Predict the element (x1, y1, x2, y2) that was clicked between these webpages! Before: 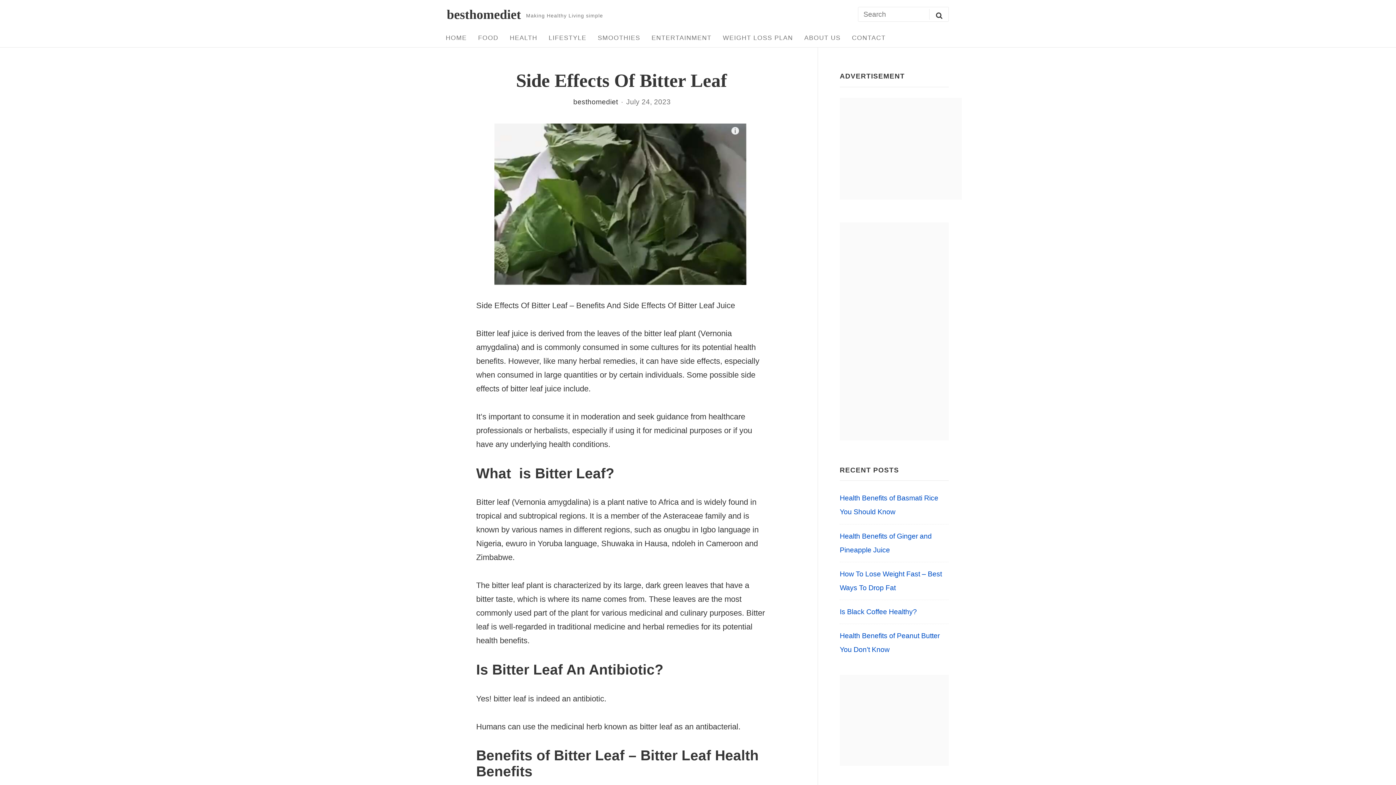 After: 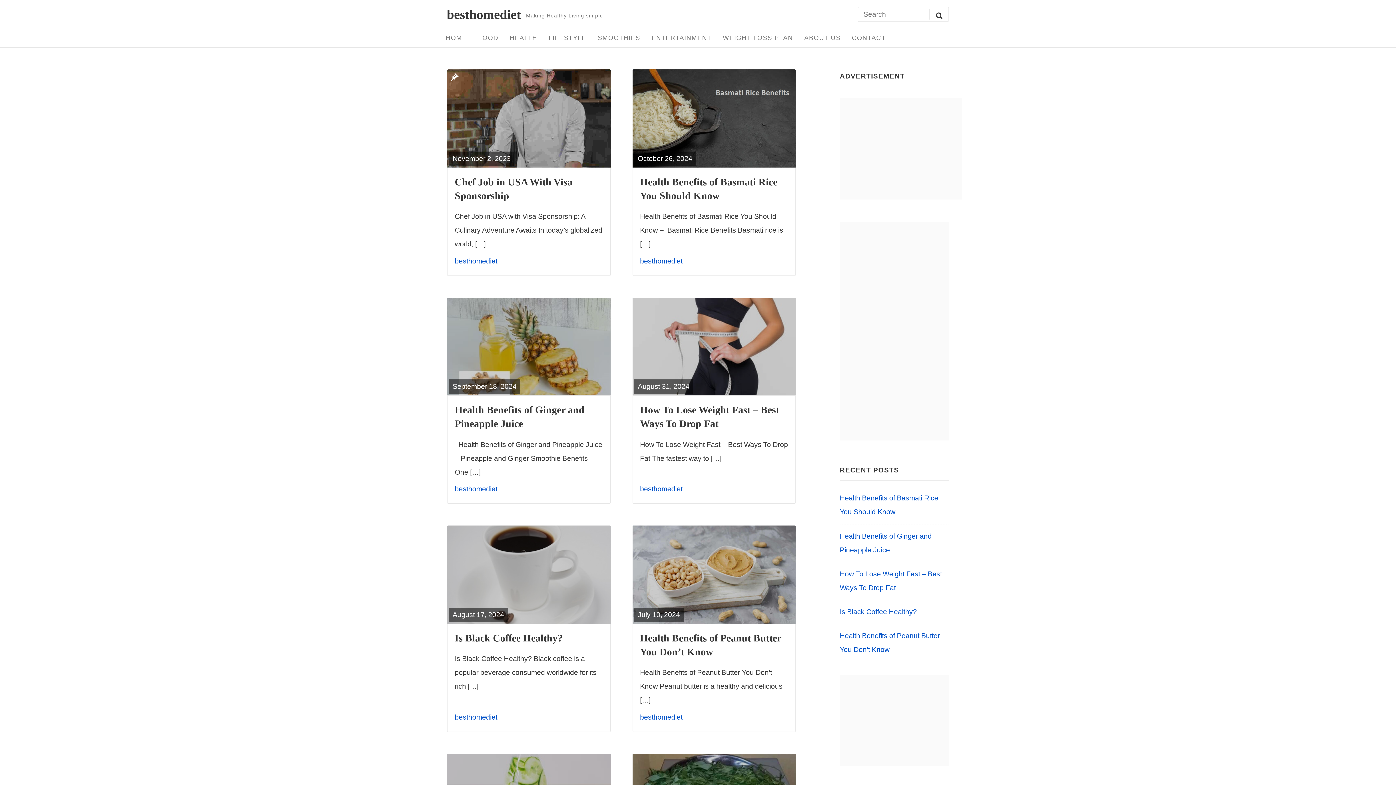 Action: bbox: (446, 7, 521, 20) label: besthomediet